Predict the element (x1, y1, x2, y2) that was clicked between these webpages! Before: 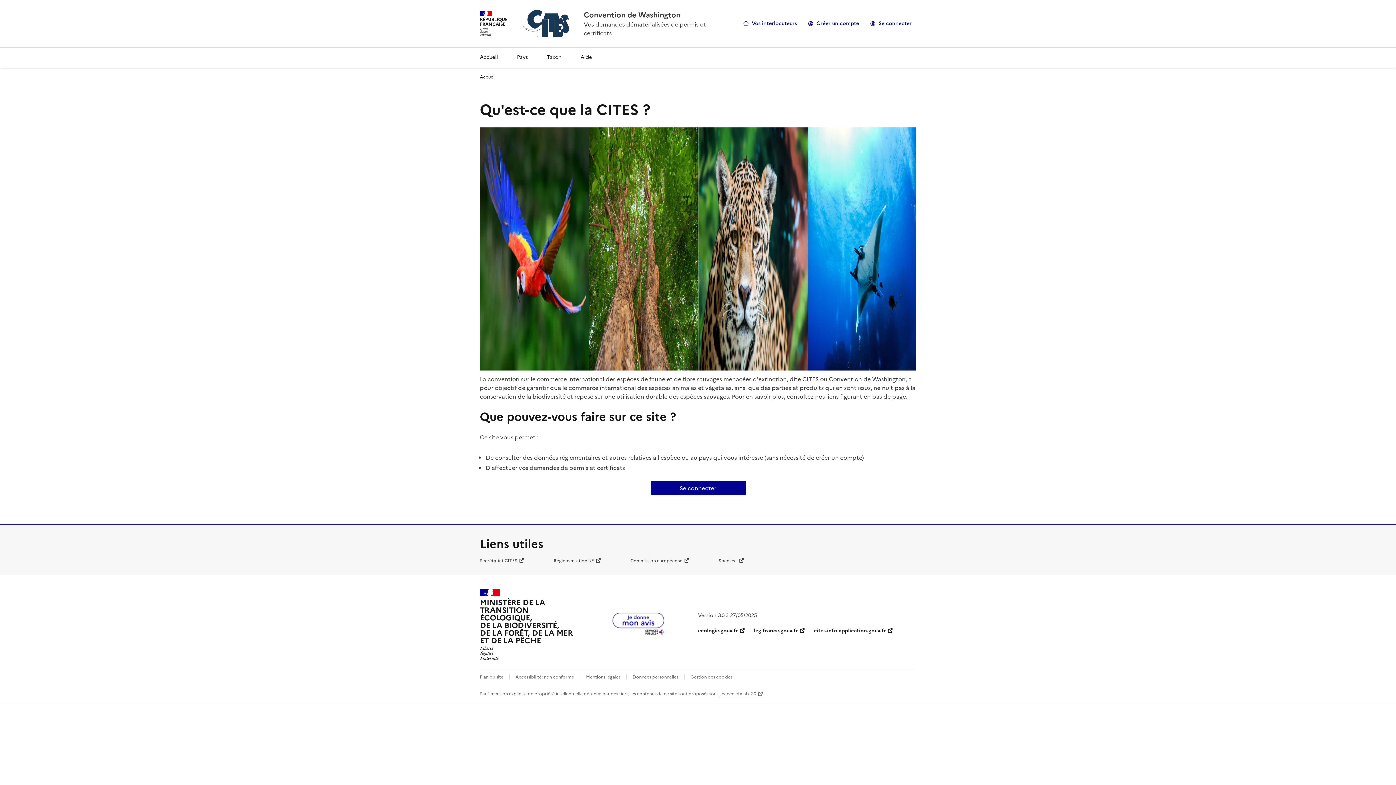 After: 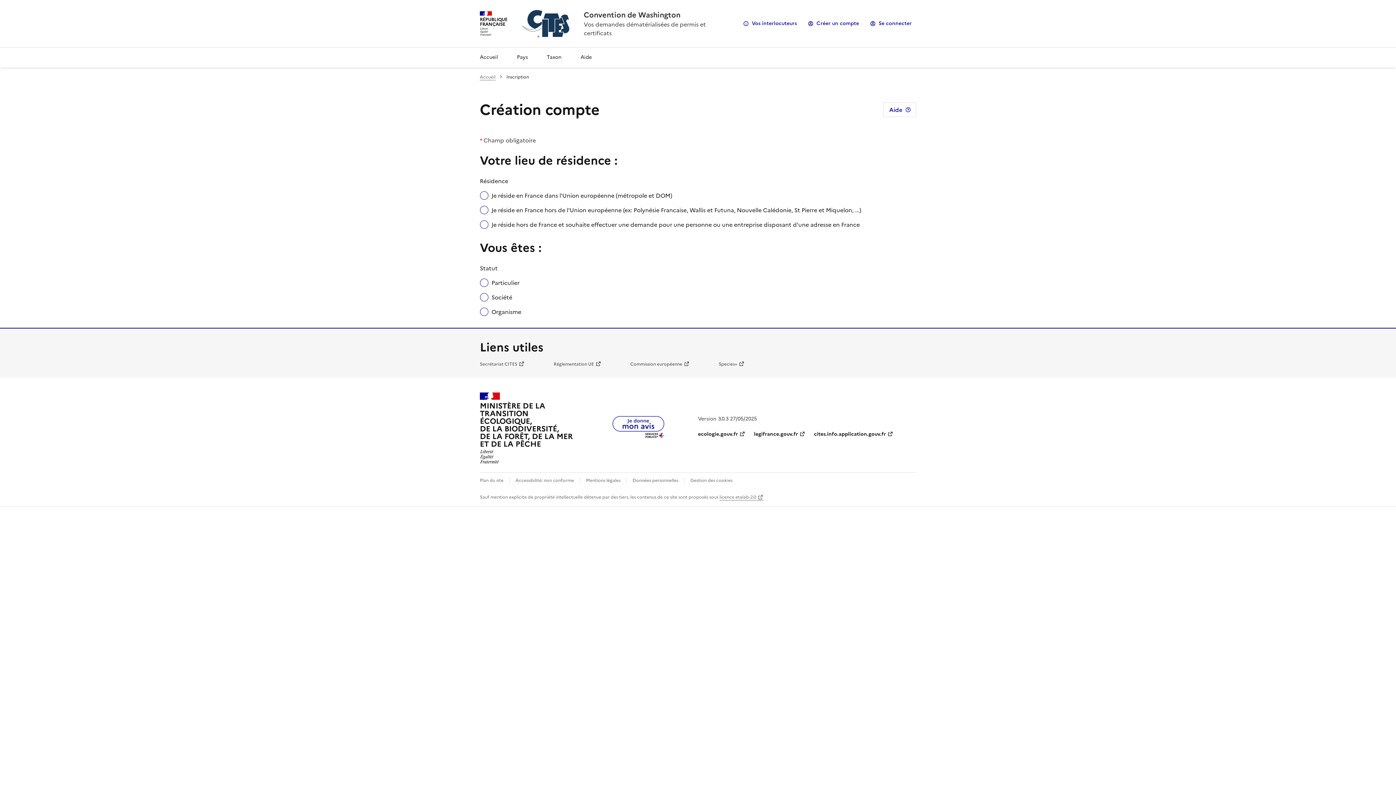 Action: bbox: (804, 17, 863, 29) label: Créer un compte